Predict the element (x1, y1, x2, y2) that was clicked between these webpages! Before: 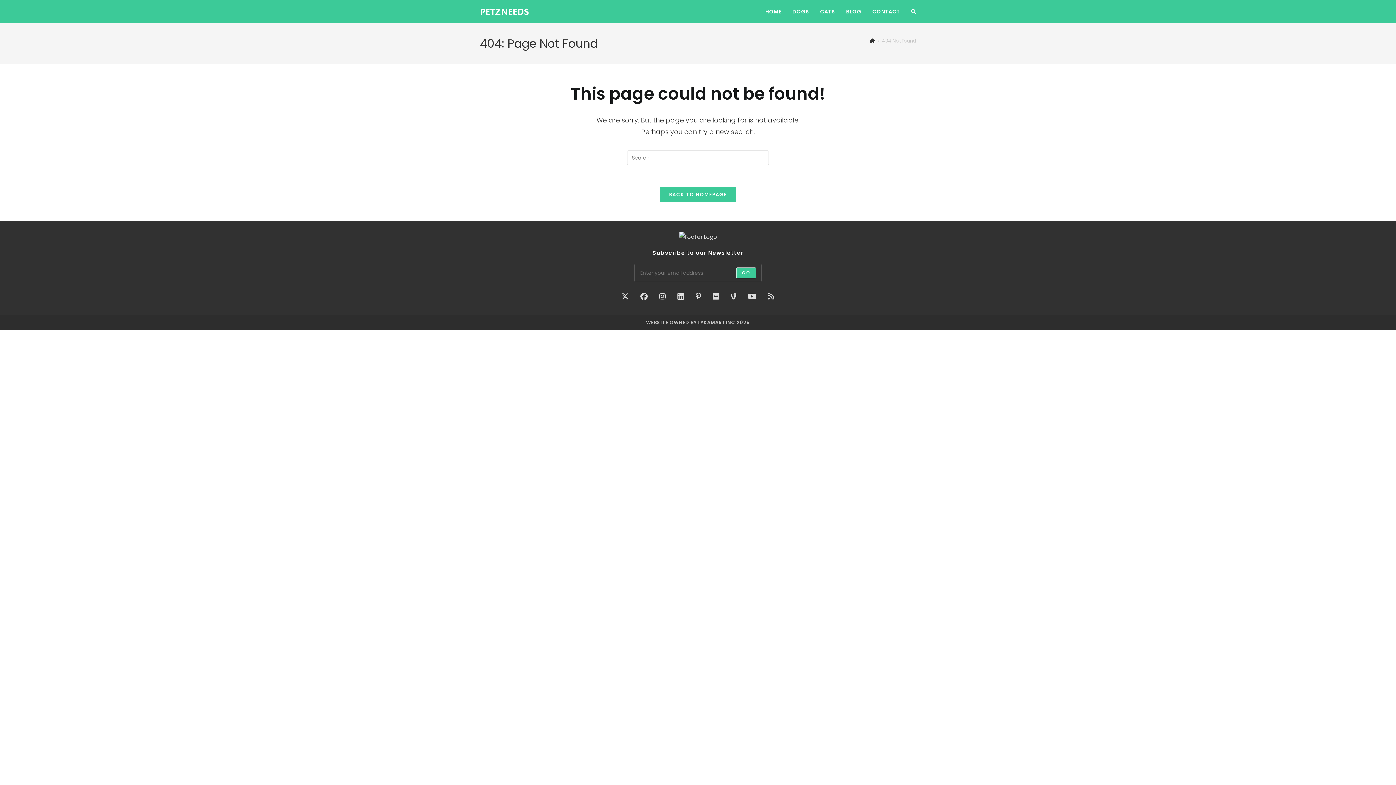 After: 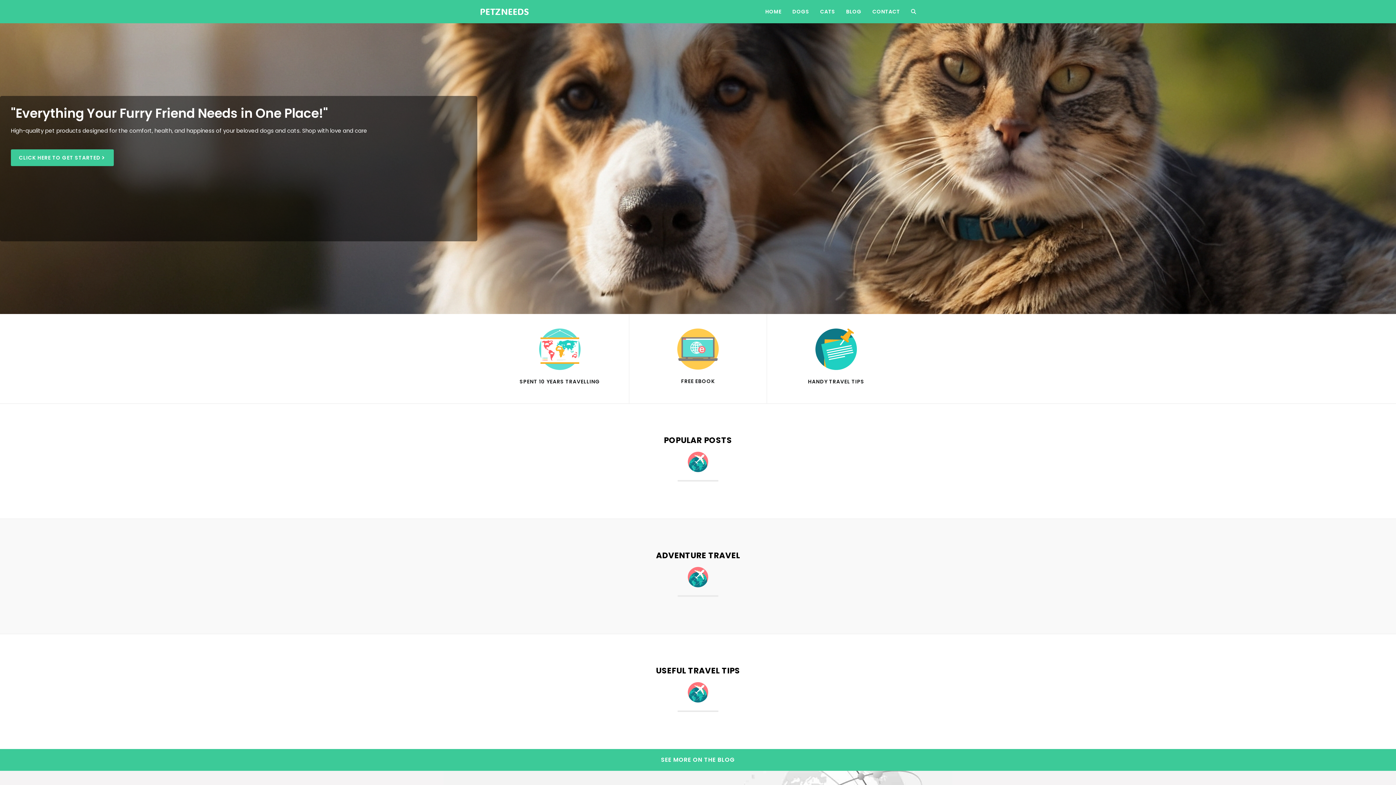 Action: label: BACK TO HOMEPAGE bbox: (659, 186, 736, 202)